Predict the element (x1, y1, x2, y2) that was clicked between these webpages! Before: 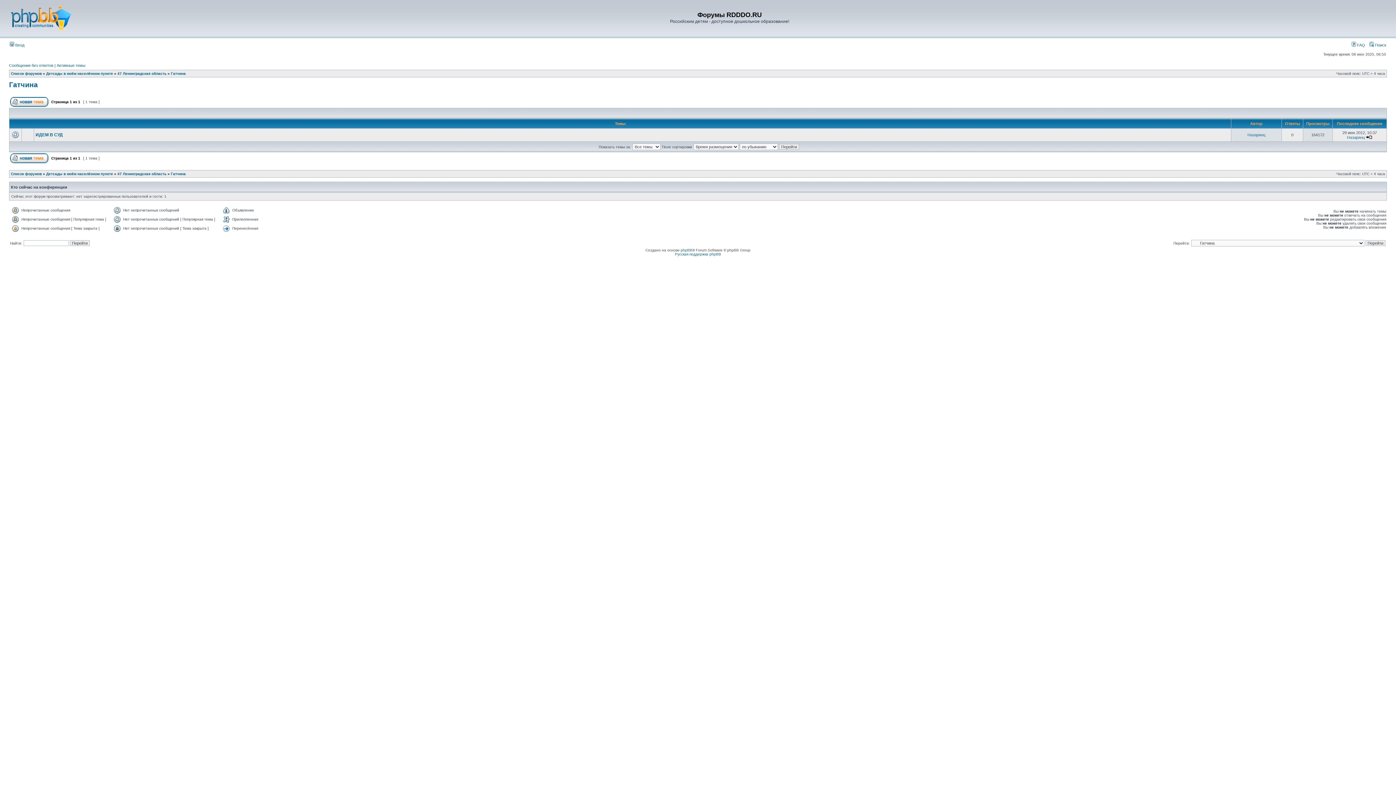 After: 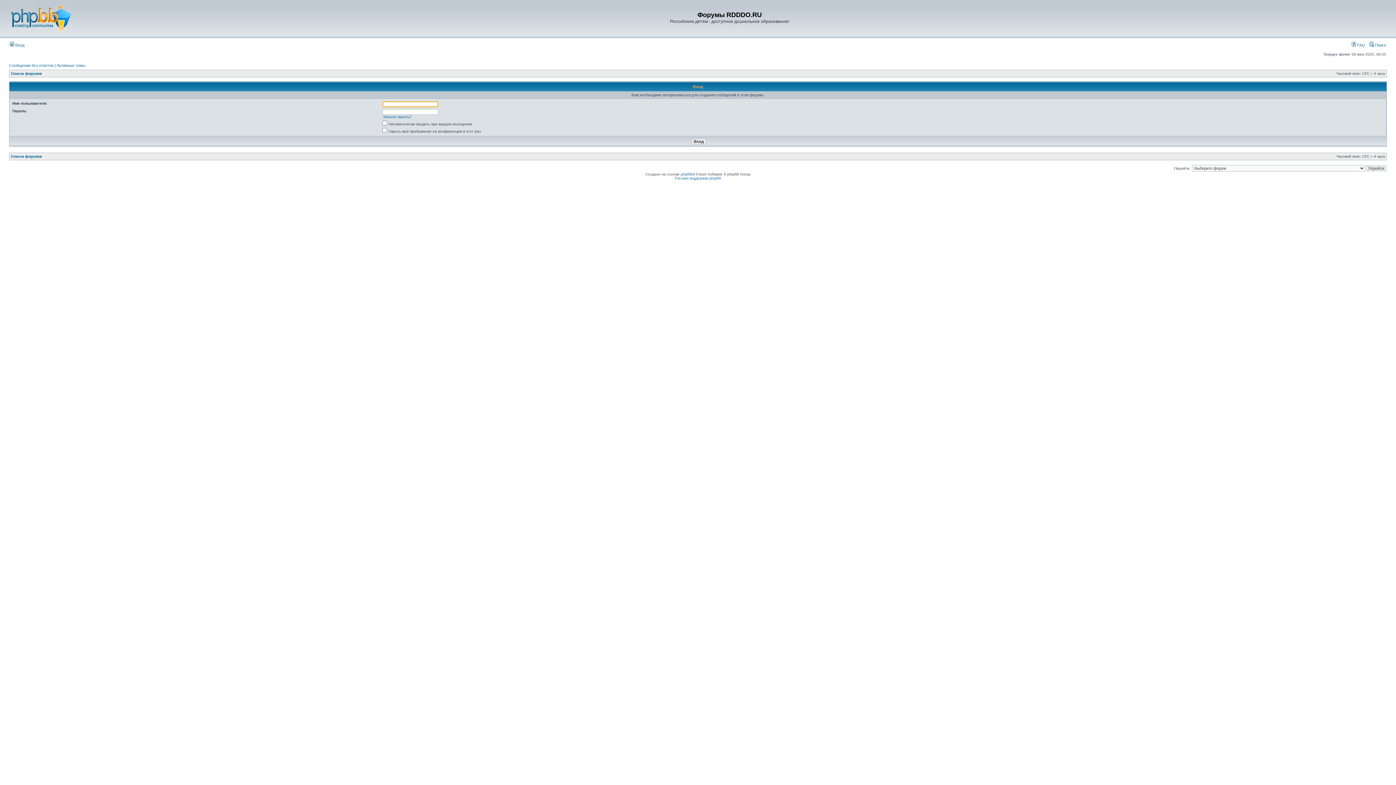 Action: bbox: (10, 103, 48, 107)